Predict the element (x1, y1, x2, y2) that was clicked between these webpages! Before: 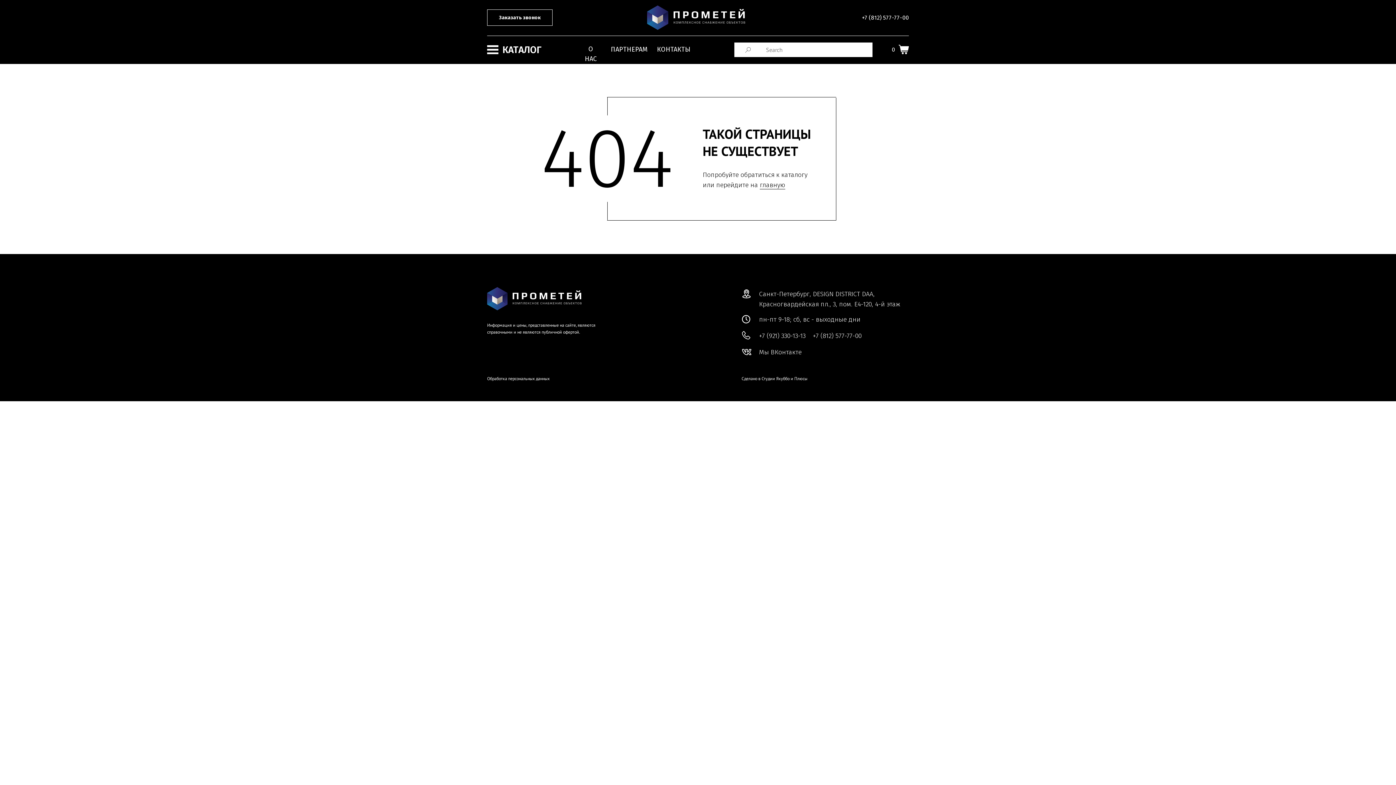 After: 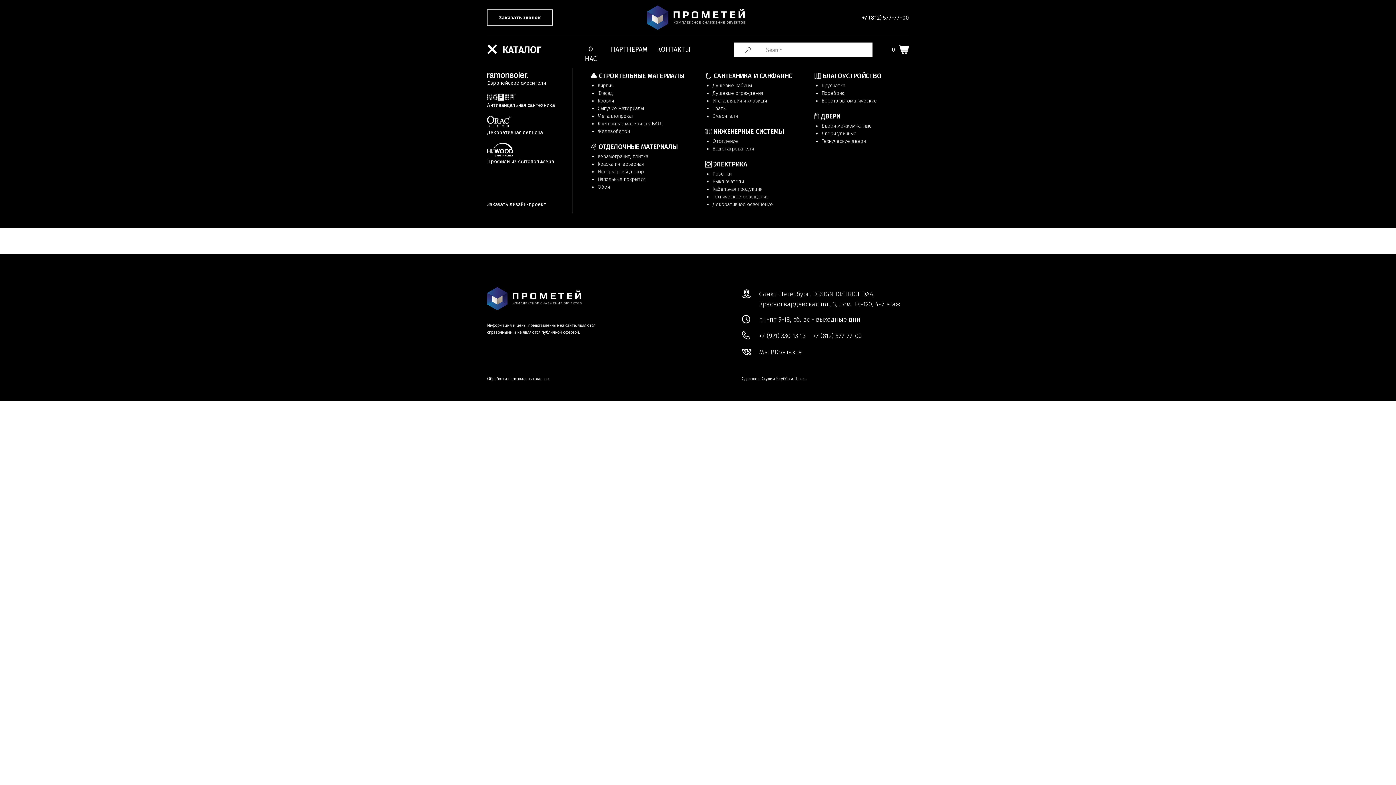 Action: bbox: (484, 42, 543, 57)